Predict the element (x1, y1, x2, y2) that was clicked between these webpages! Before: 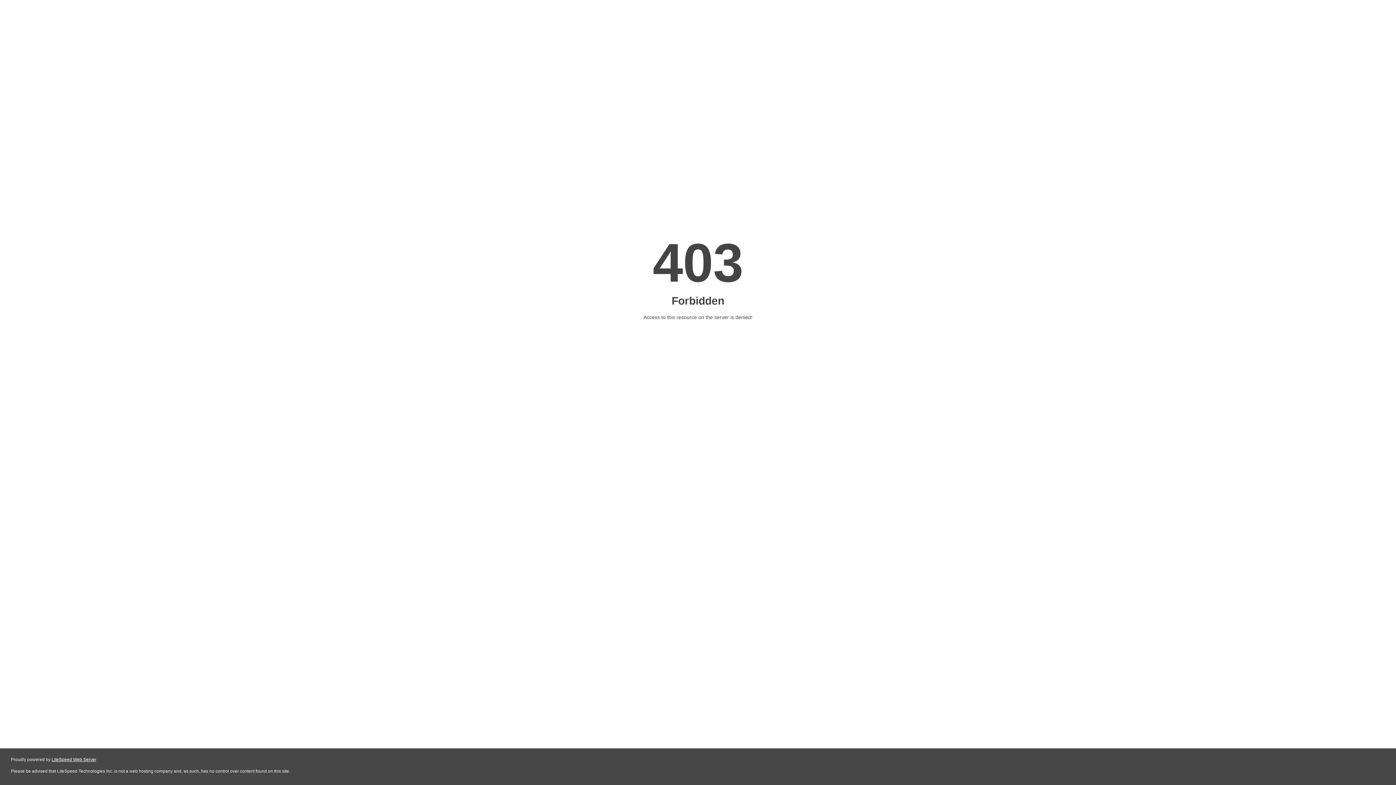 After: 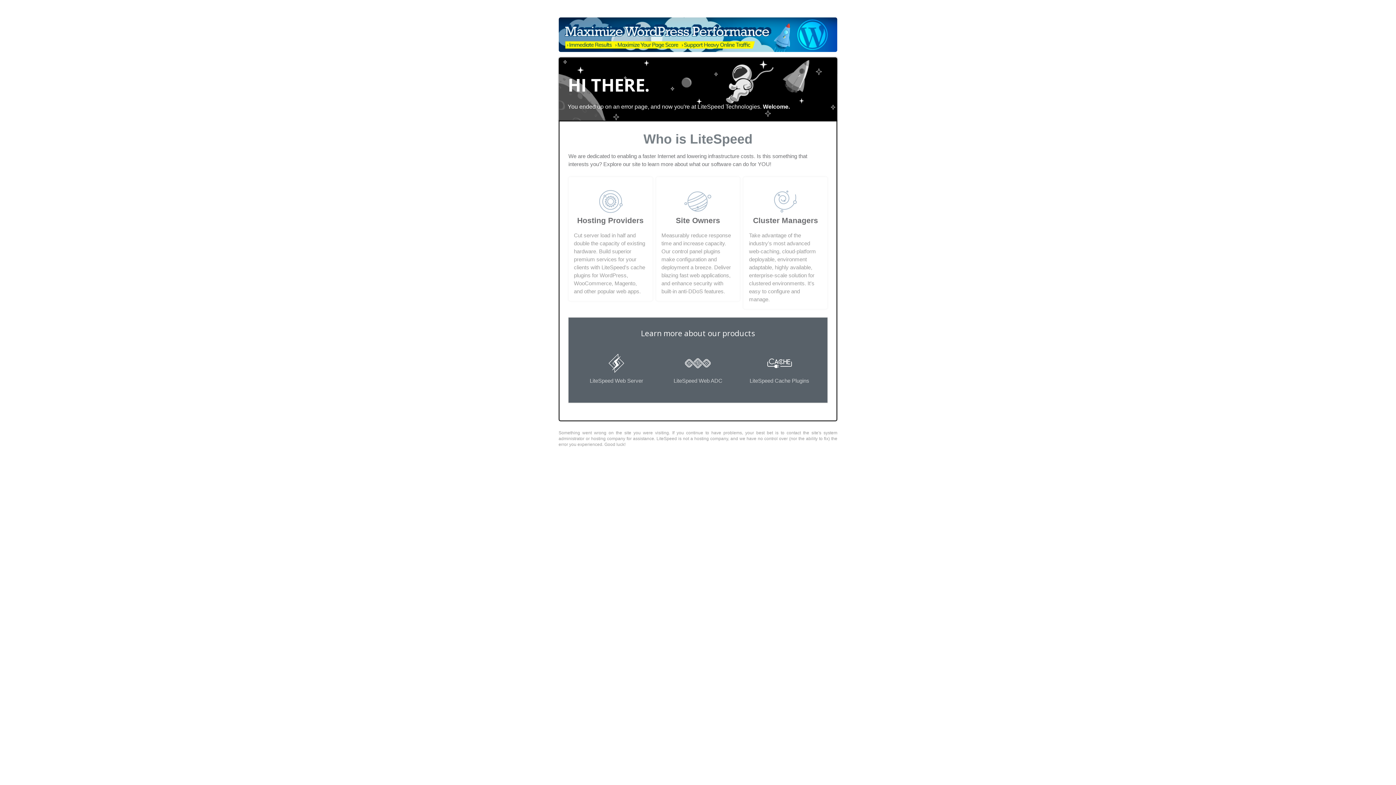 Action: bbox: (51, 757, 96, 762) label: LiteSpeed Web Server